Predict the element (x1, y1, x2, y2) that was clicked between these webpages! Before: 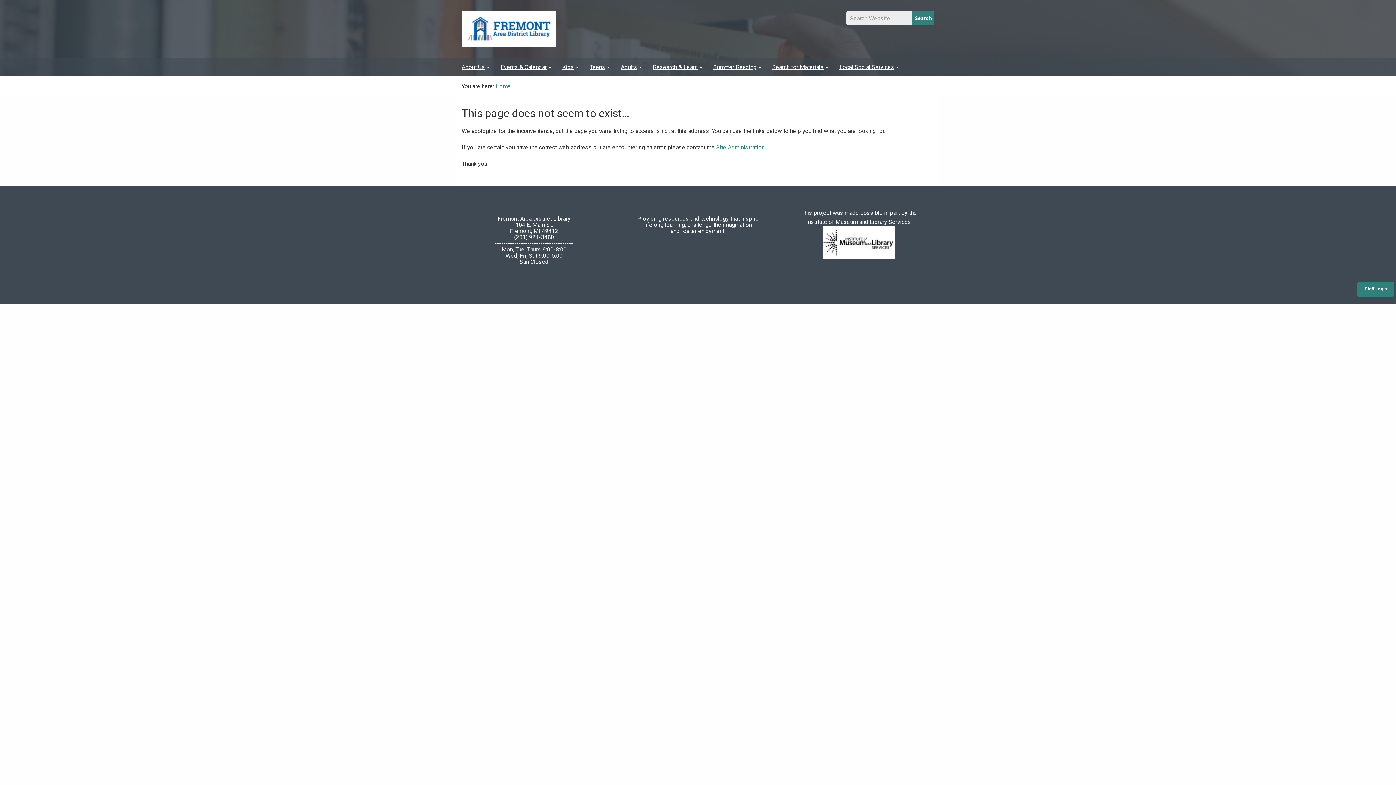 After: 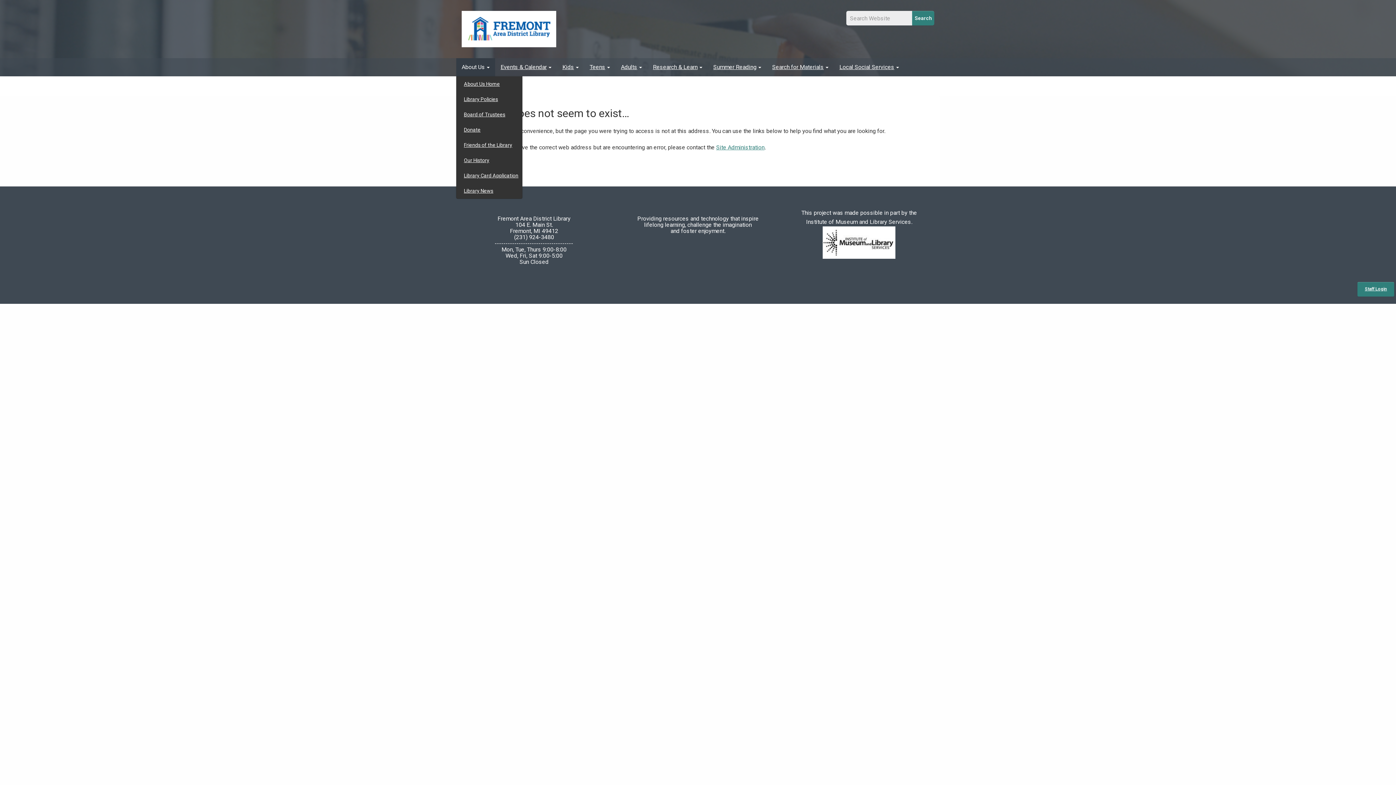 Action: bbox: (456, 58, 495, 76) label: About Us